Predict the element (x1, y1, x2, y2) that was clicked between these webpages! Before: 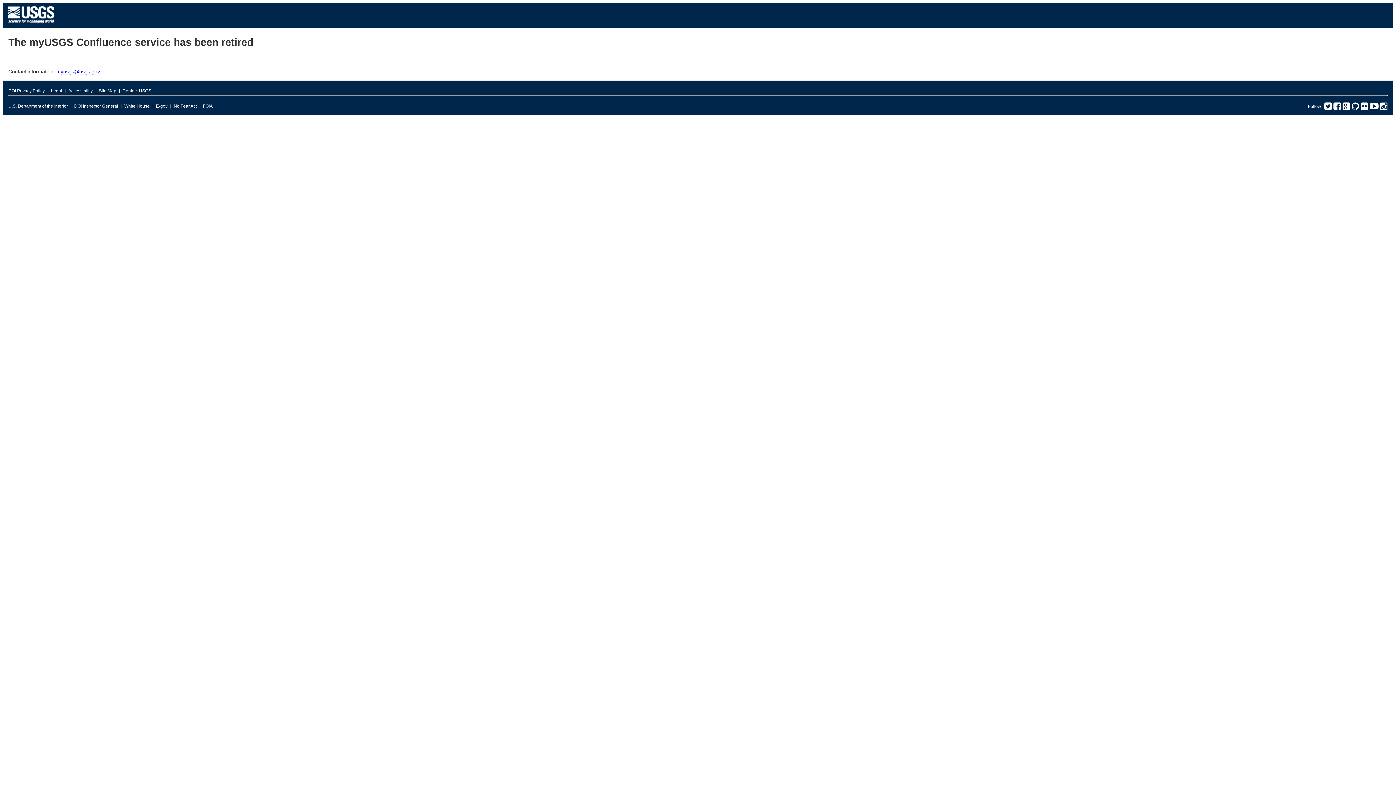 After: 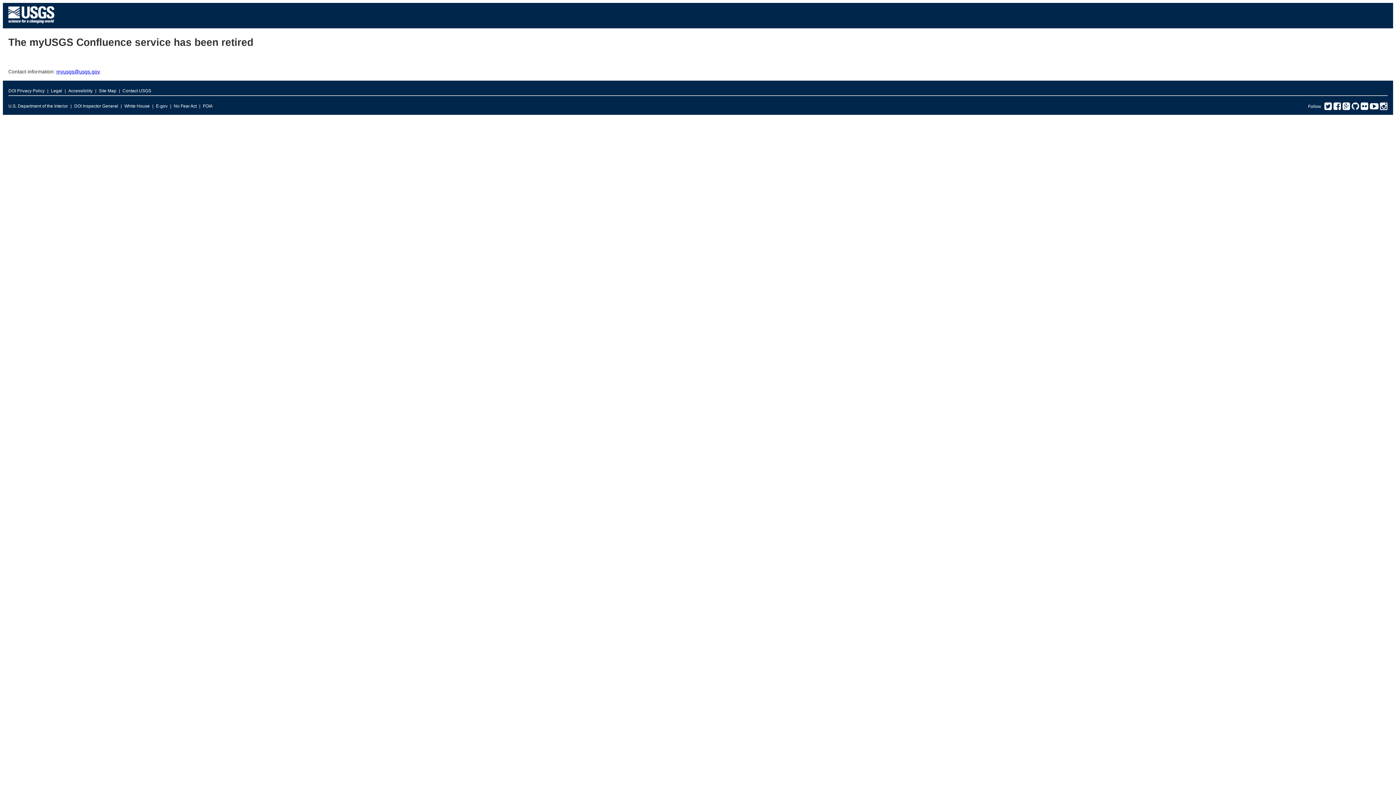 Action: bbox: (1352, 105, 1359, 110) label: GitHub